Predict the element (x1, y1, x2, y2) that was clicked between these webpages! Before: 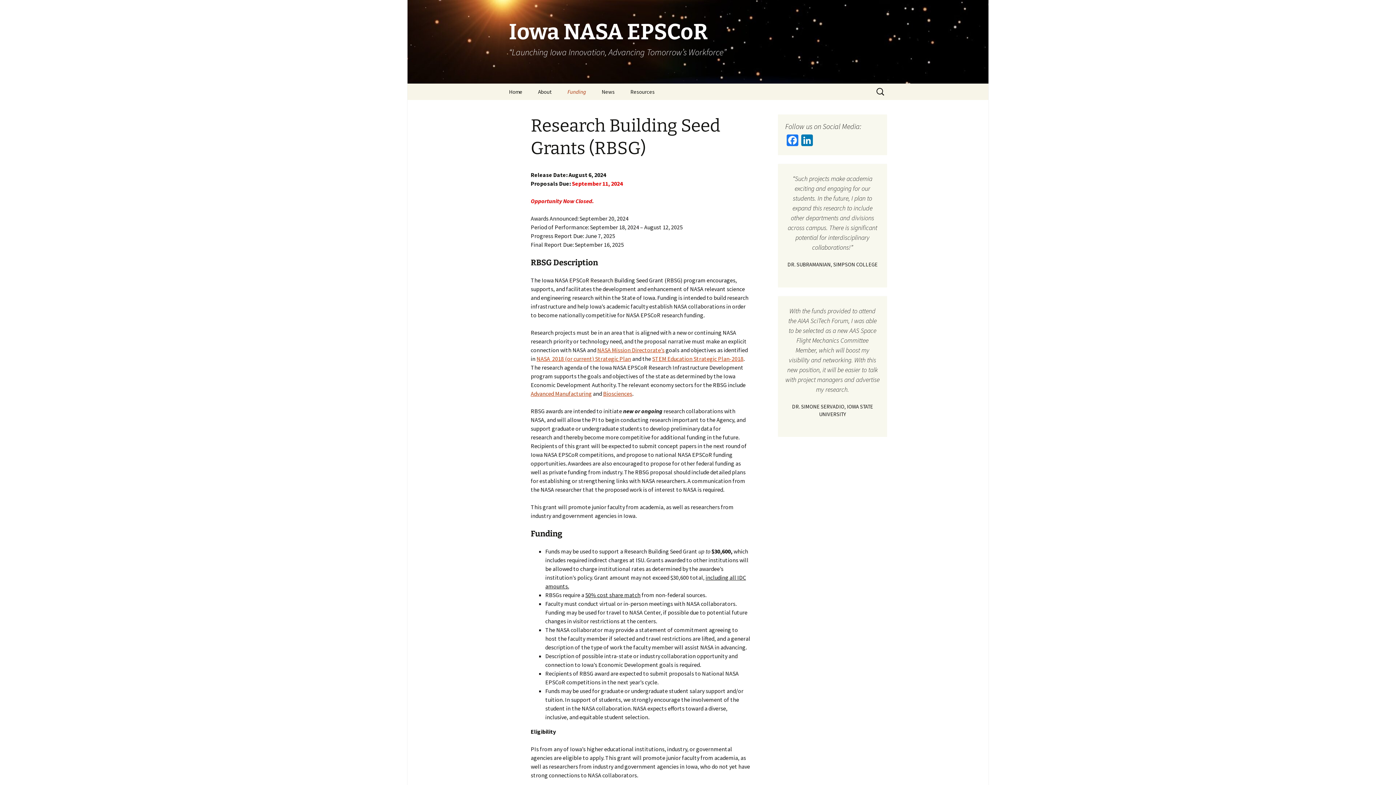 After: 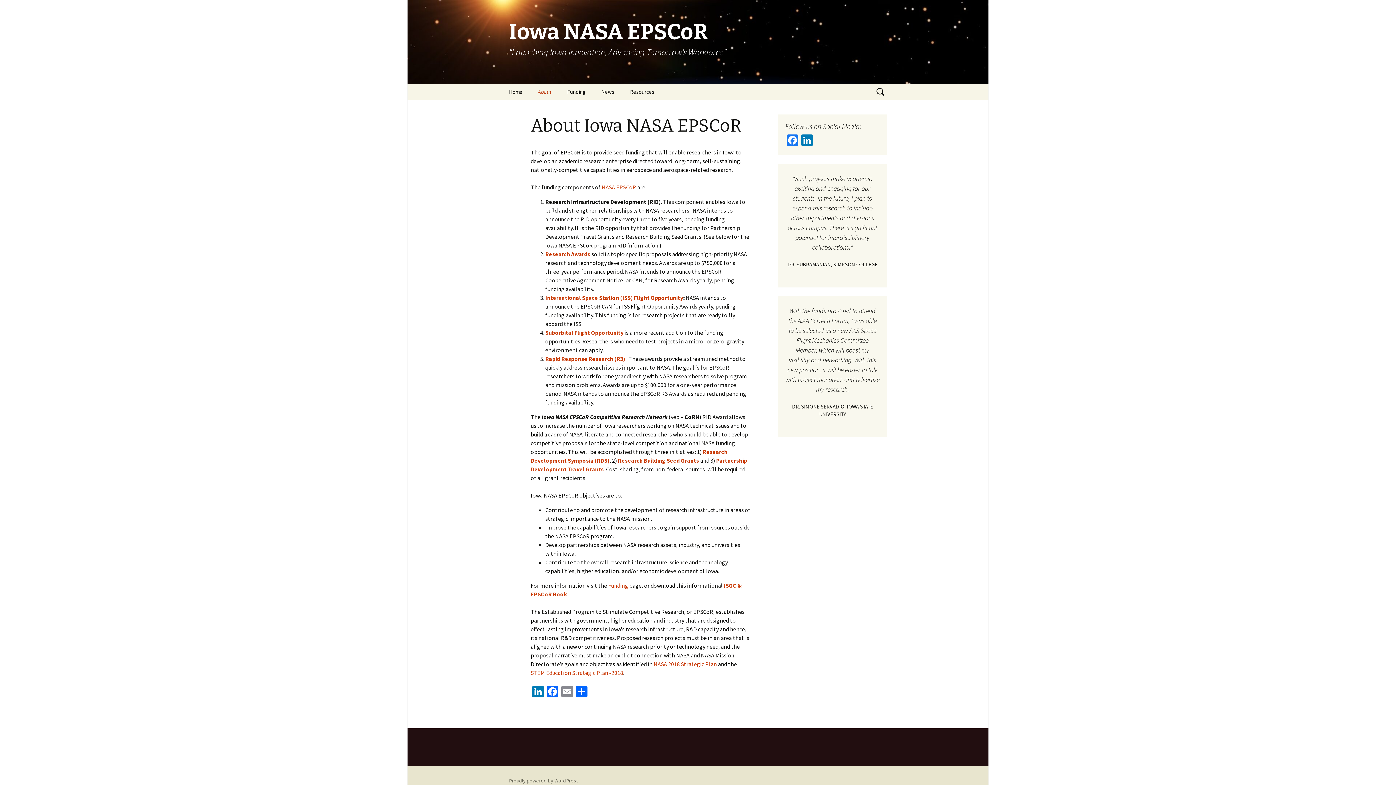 Action: bbox: (530, 83, 559, 100) label: About